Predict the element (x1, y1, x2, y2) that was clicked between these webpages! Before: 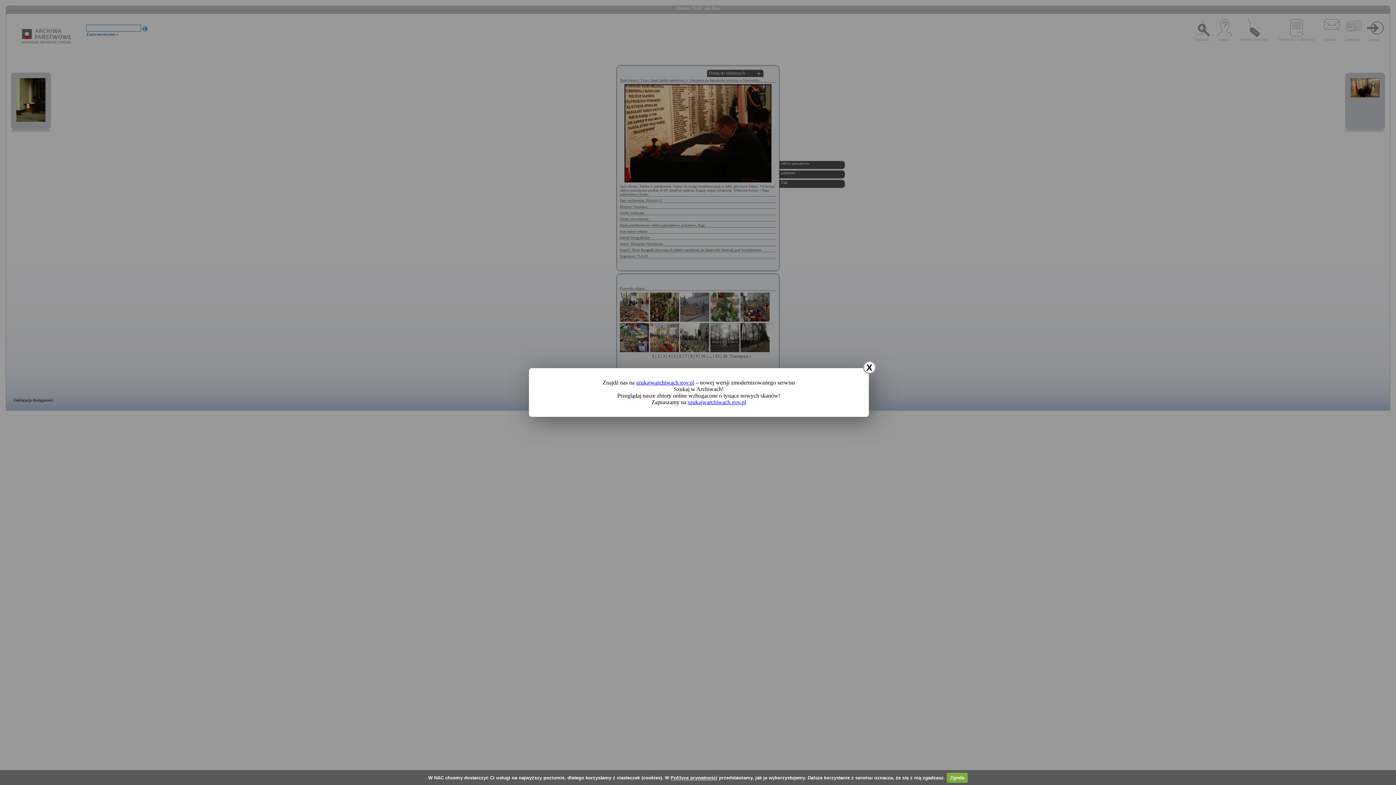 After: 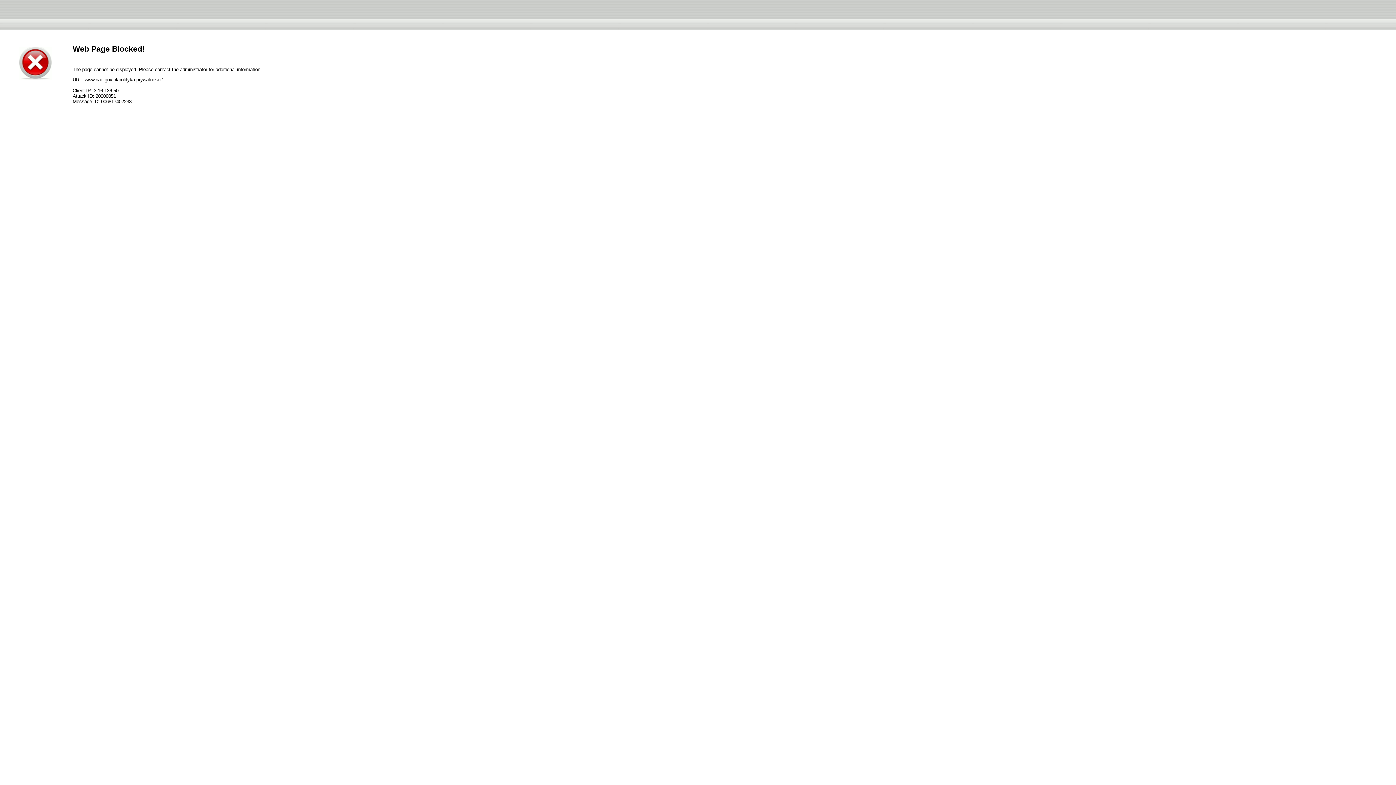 Action: label: Polityce prywatności bbox: (670, 775, 717, 780)